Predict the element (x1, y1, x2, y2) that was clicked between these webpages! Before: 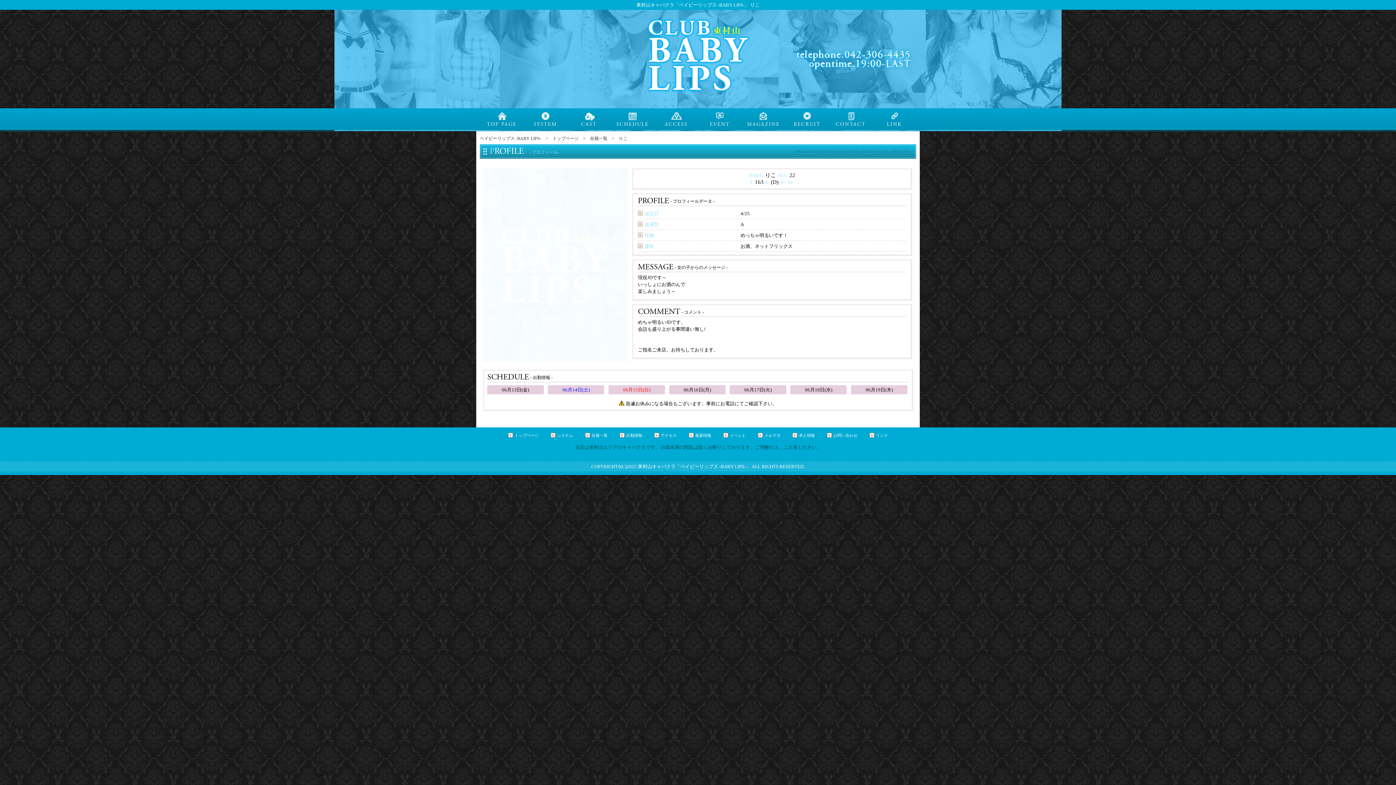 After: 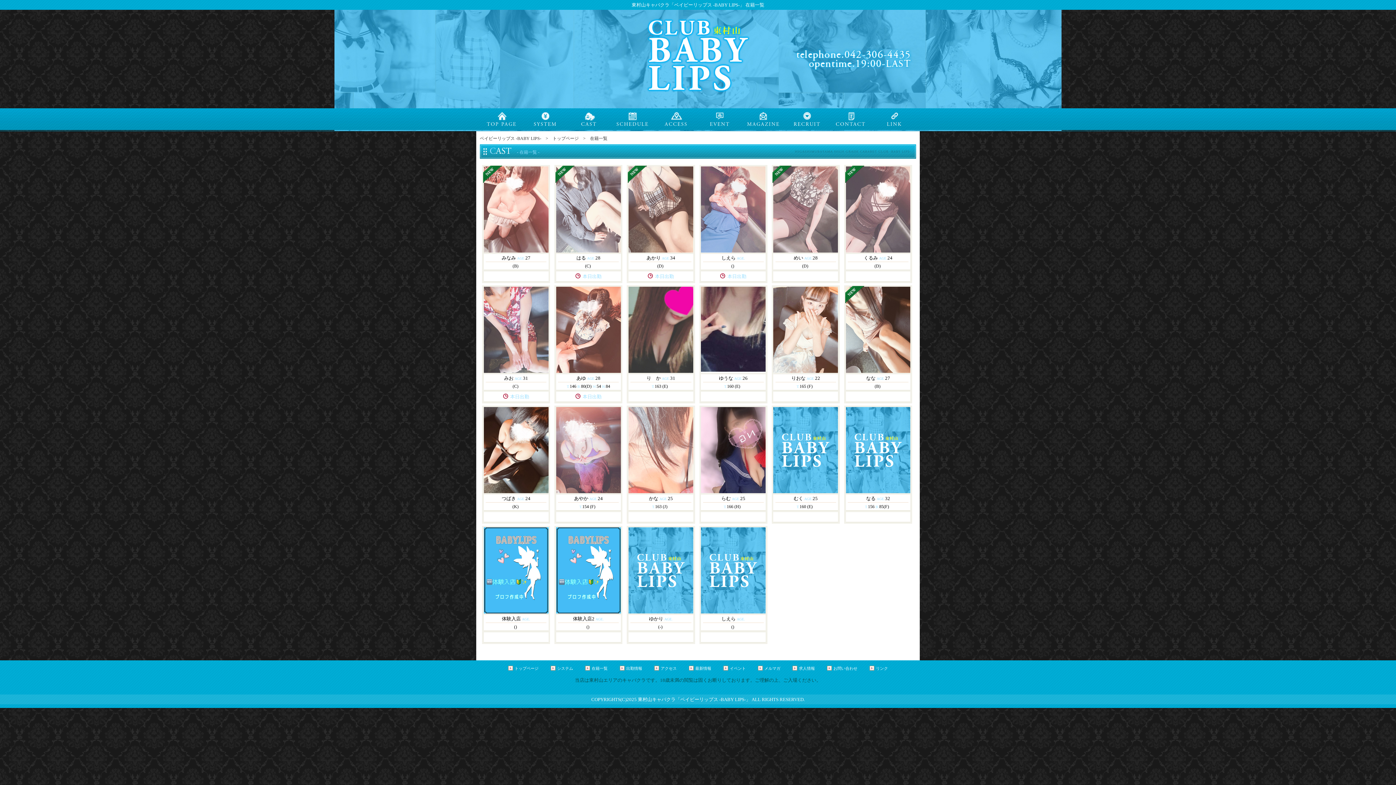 Action: bbox: (591, 432, 607, 438) label: 在籍一覧